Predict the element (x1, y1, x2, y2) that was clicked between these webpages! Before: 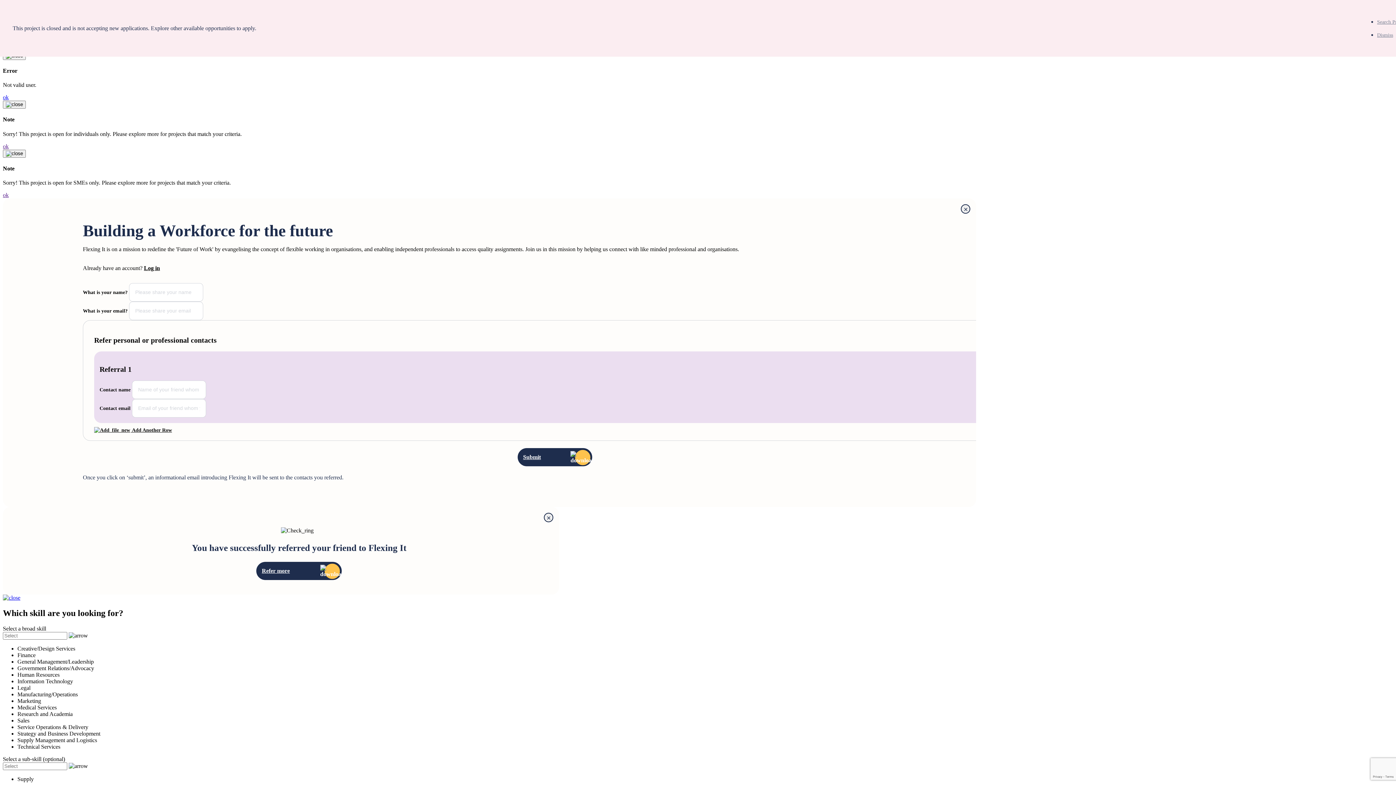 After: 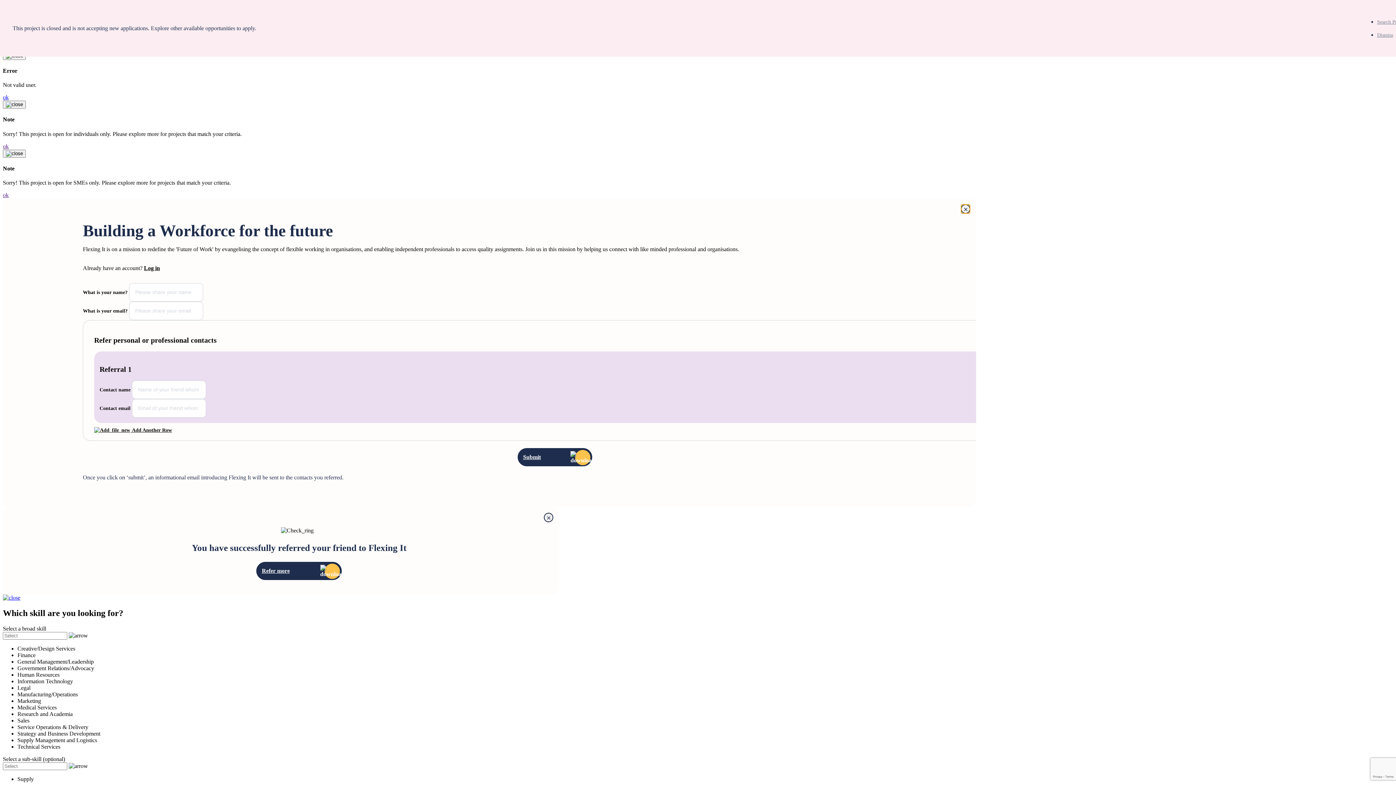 Action: bbox: (961, 204, 970, 213) label: ×